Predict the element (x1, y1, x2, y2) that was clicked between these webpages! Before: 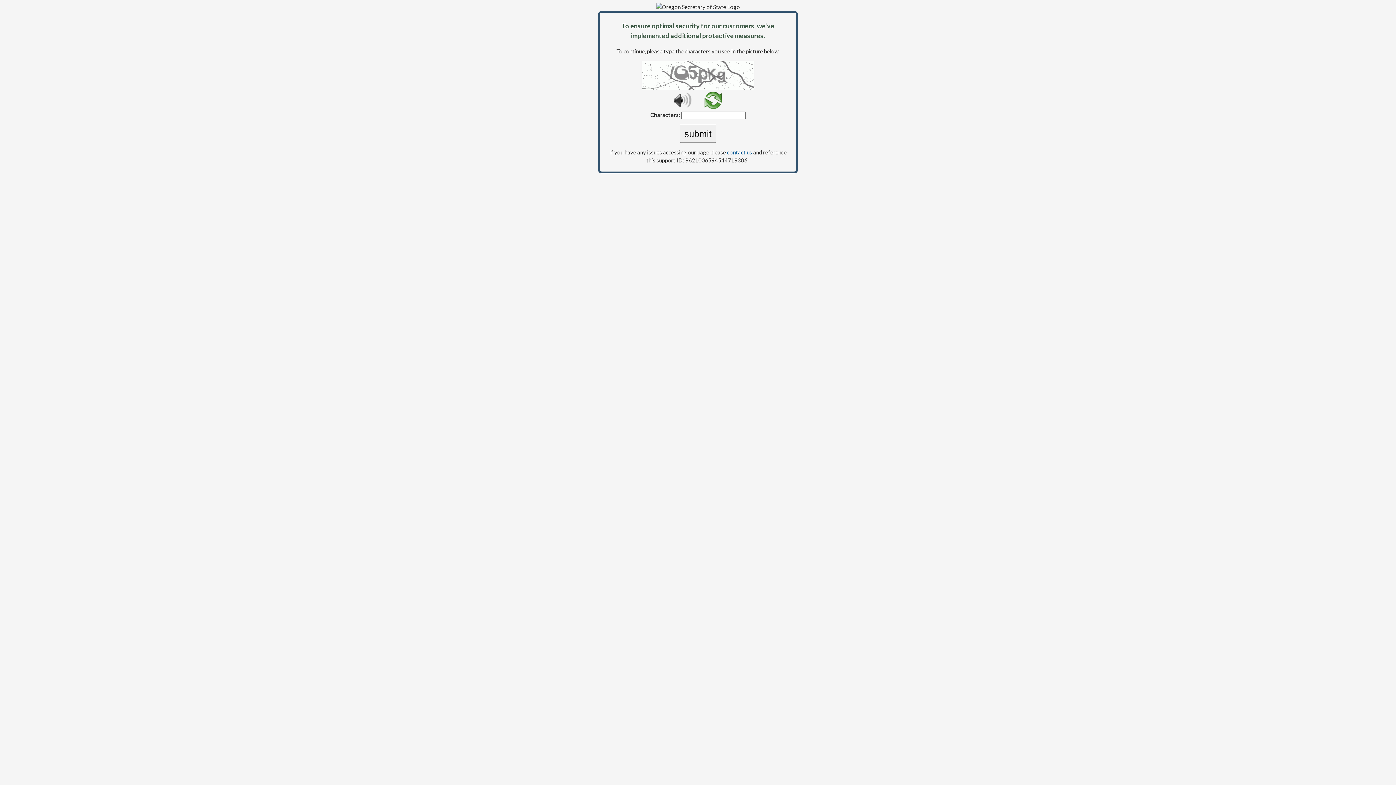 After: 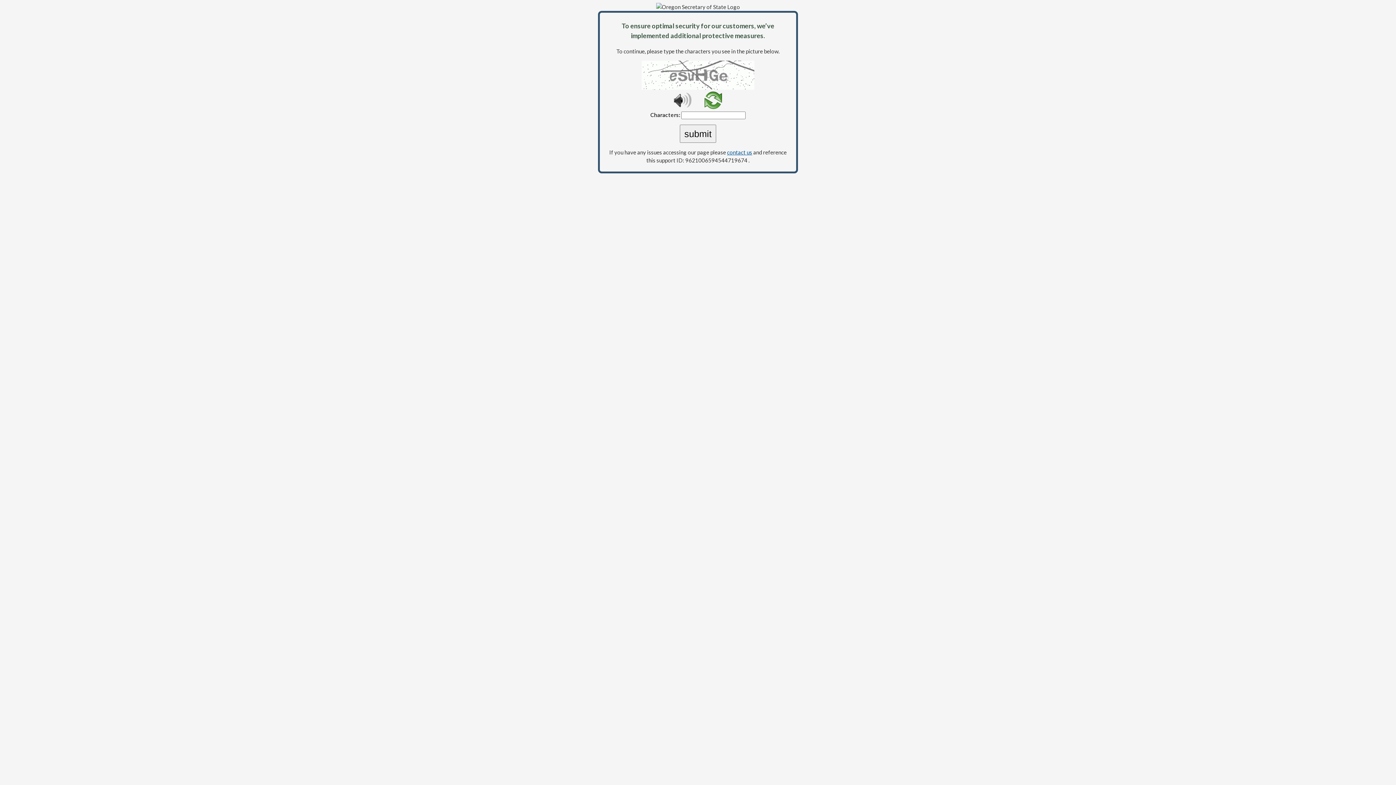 Action: label: submit bbox: (680, 124, 716, 142)